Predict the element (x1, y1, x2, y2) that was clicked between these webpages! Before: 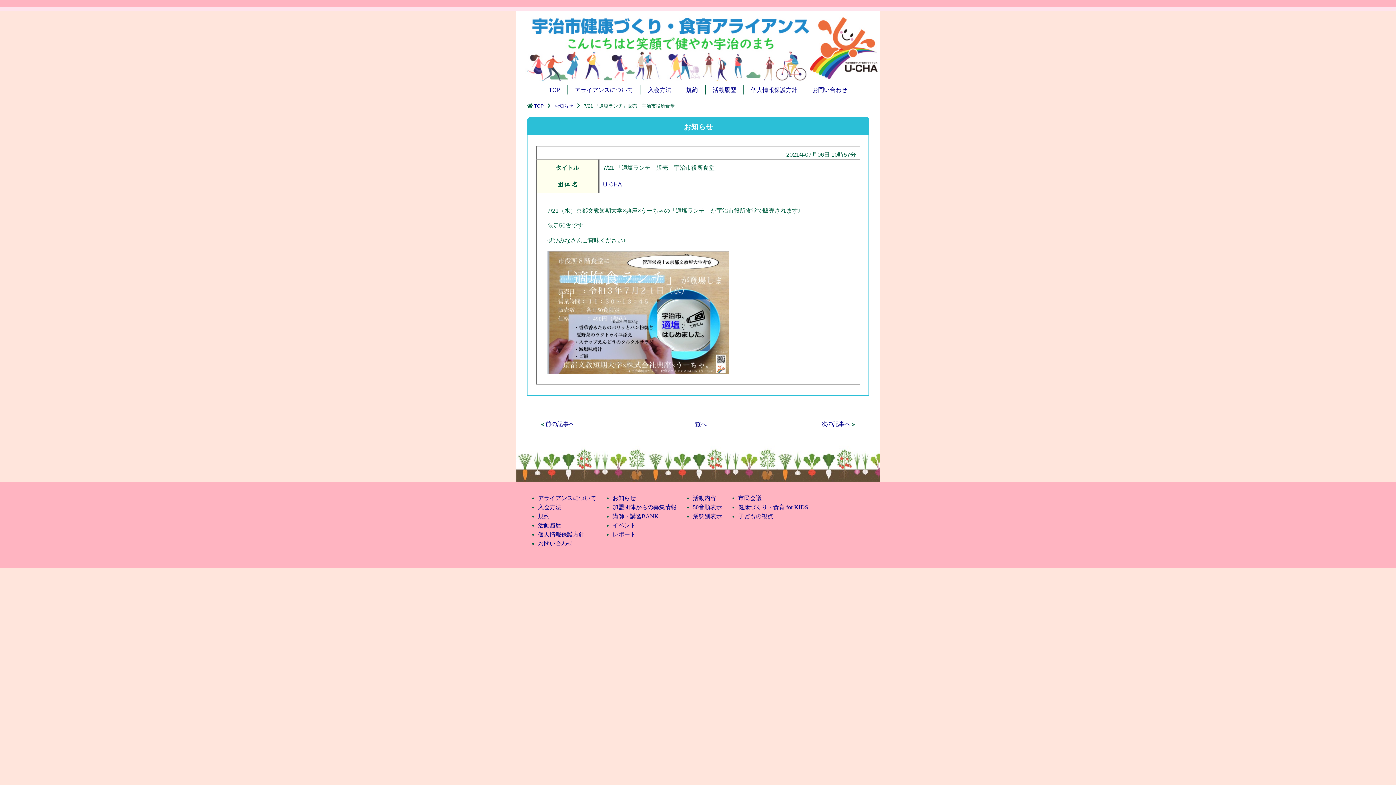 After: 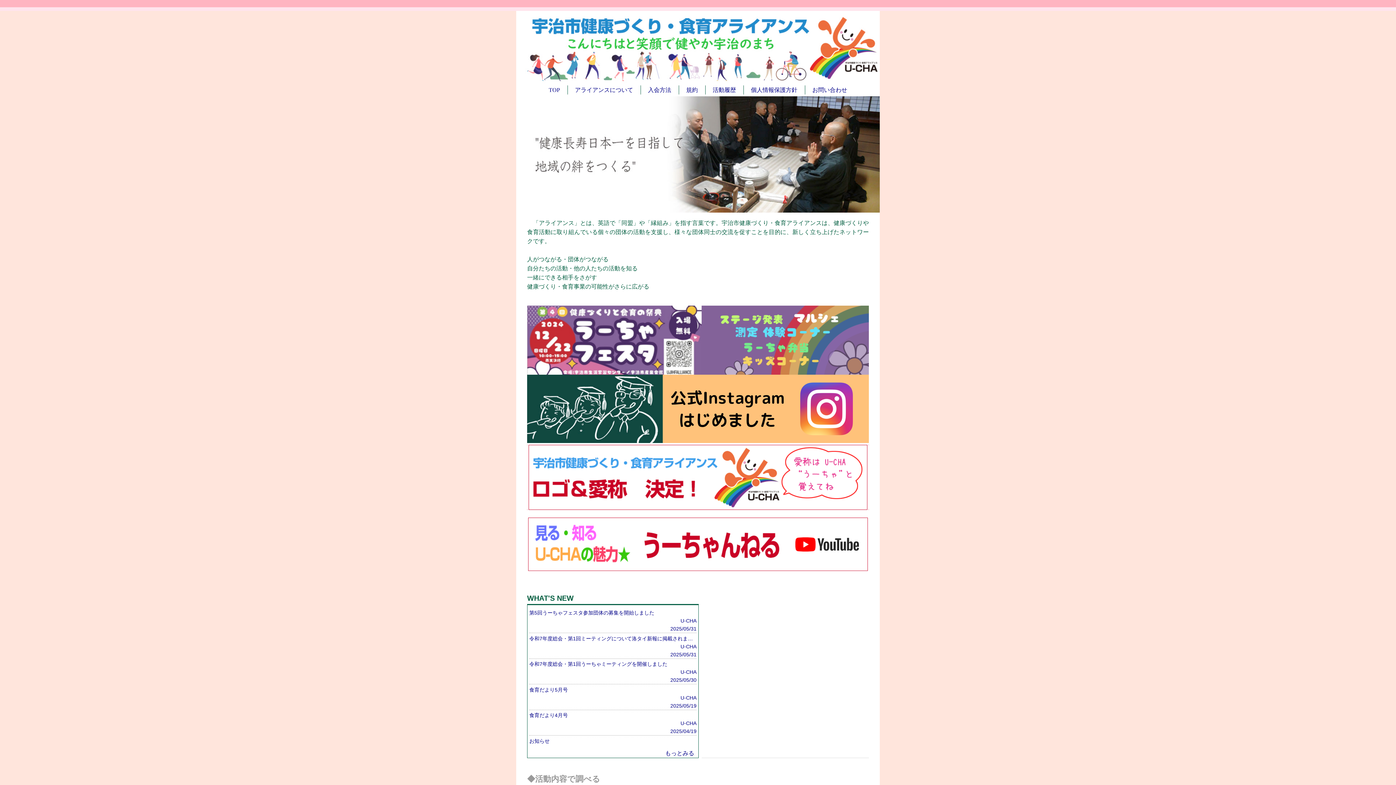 Action: bbox: (516, 73, 880, 86)